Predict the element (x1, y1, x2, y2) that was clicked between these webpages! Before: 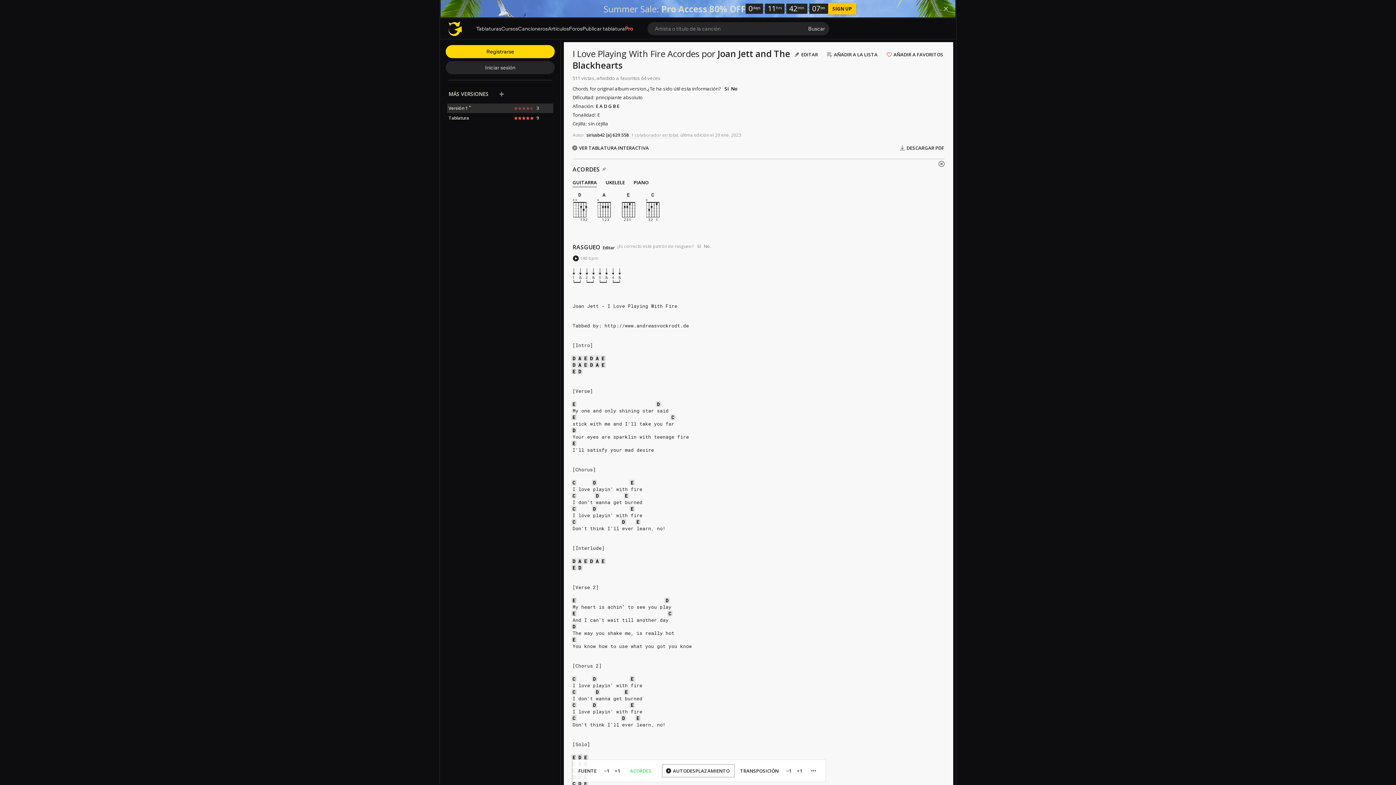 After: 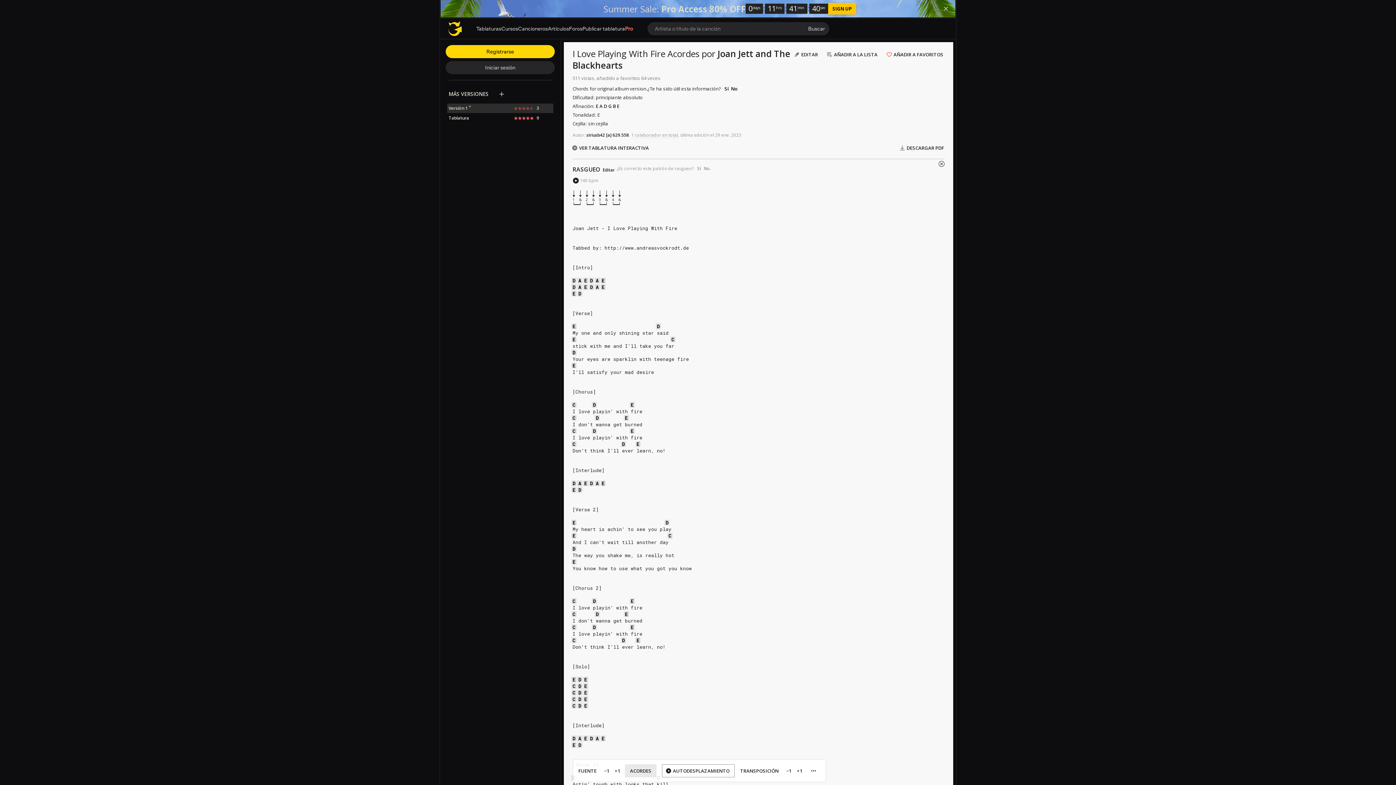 Action: label: ACORDES bbox: (625, 764, 656, 777)